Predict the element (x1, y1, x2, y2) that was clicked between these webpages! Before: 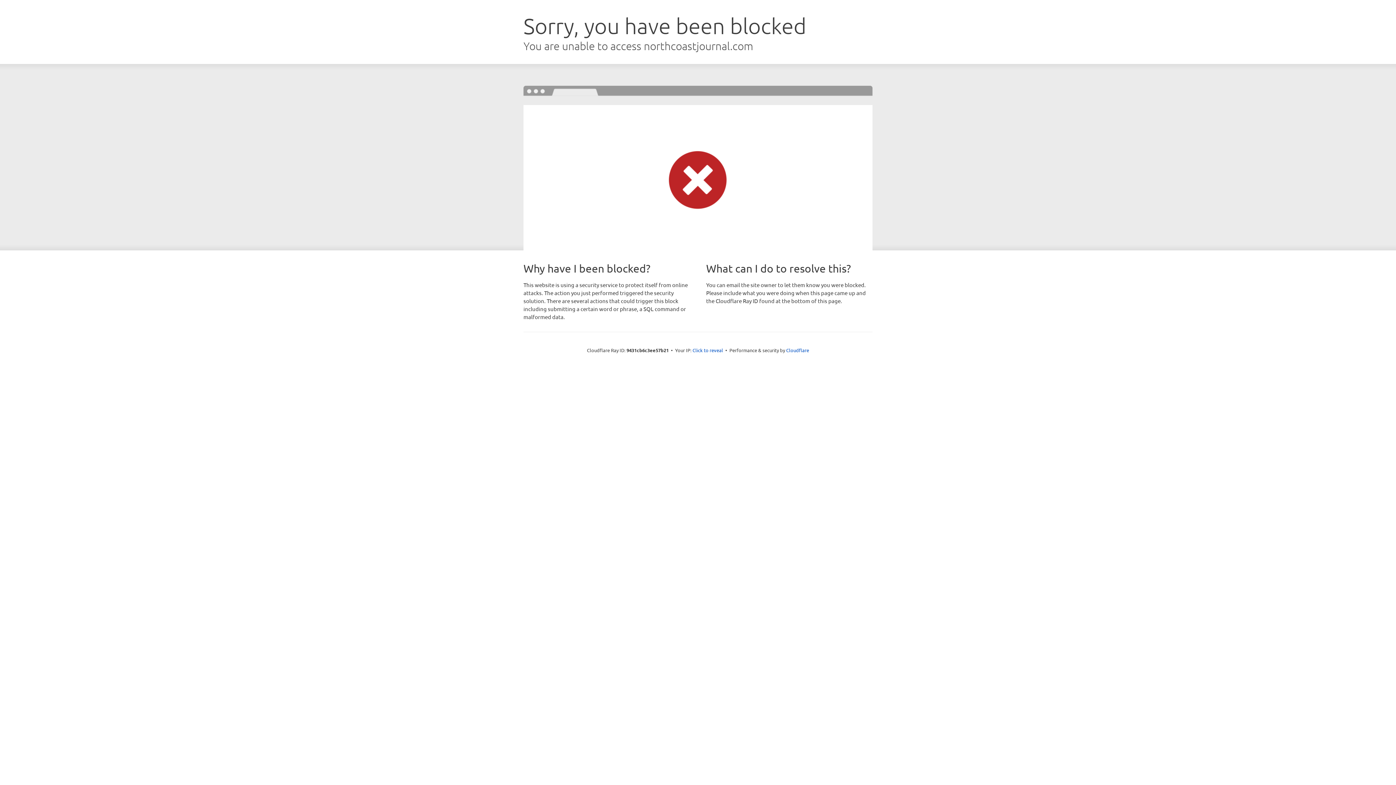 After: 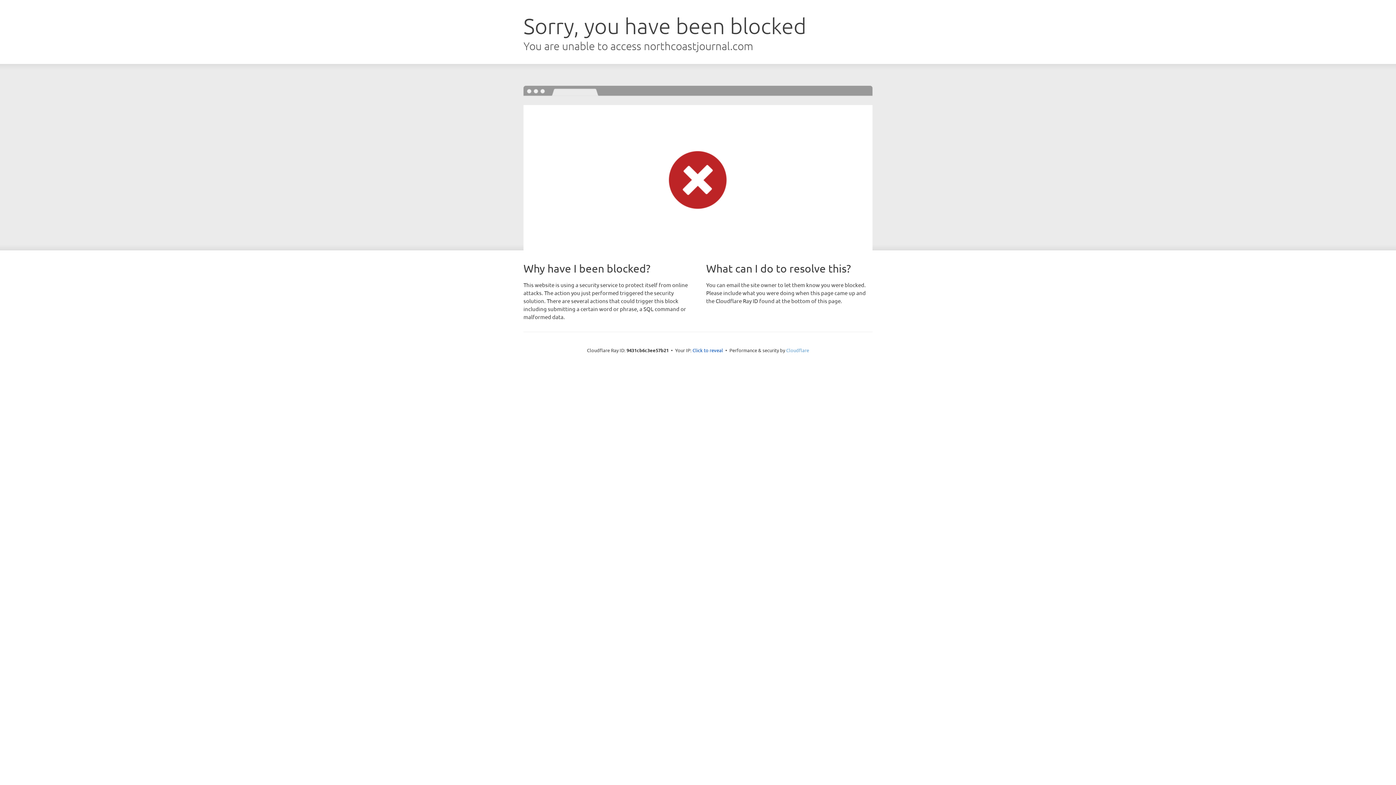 Action: label: Cloudflare bbox: (786, 347, 809, 353)